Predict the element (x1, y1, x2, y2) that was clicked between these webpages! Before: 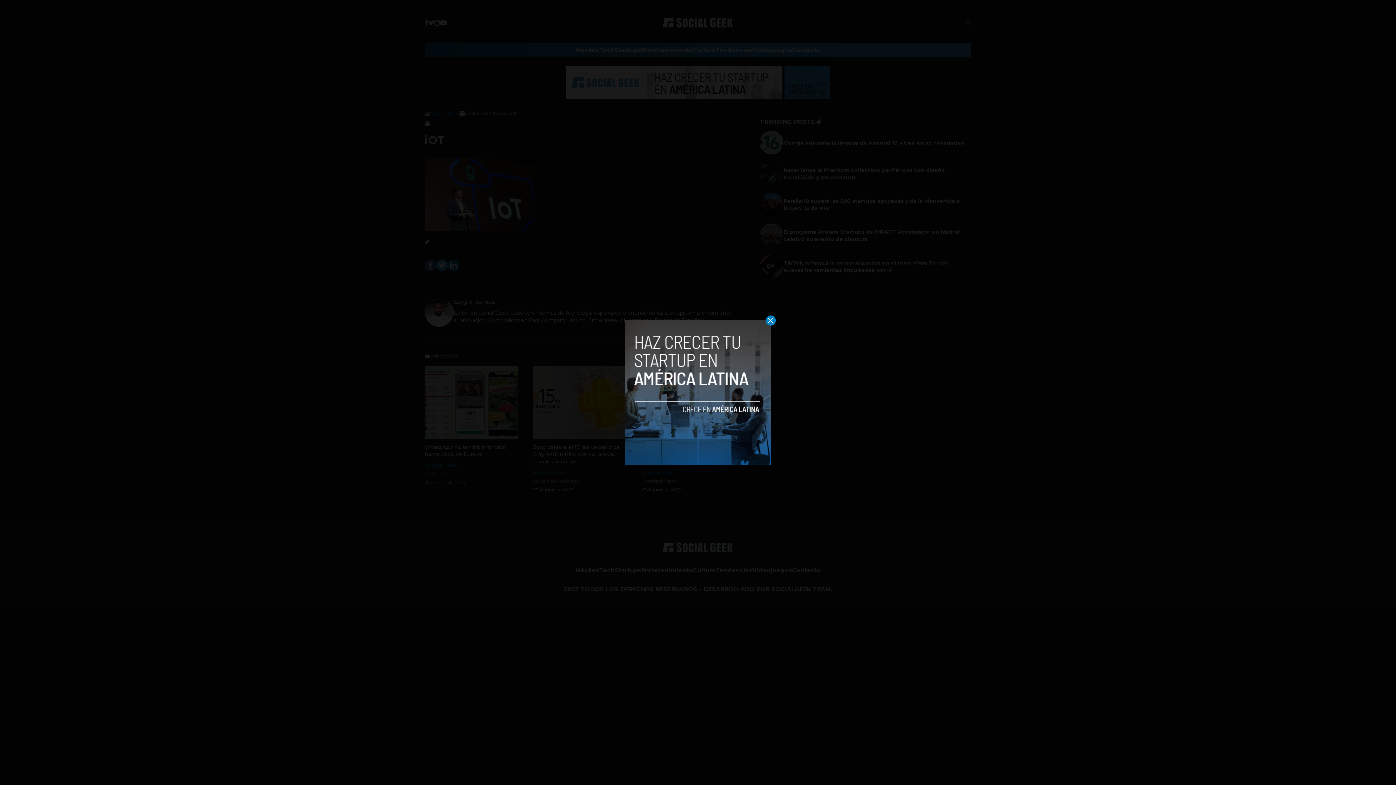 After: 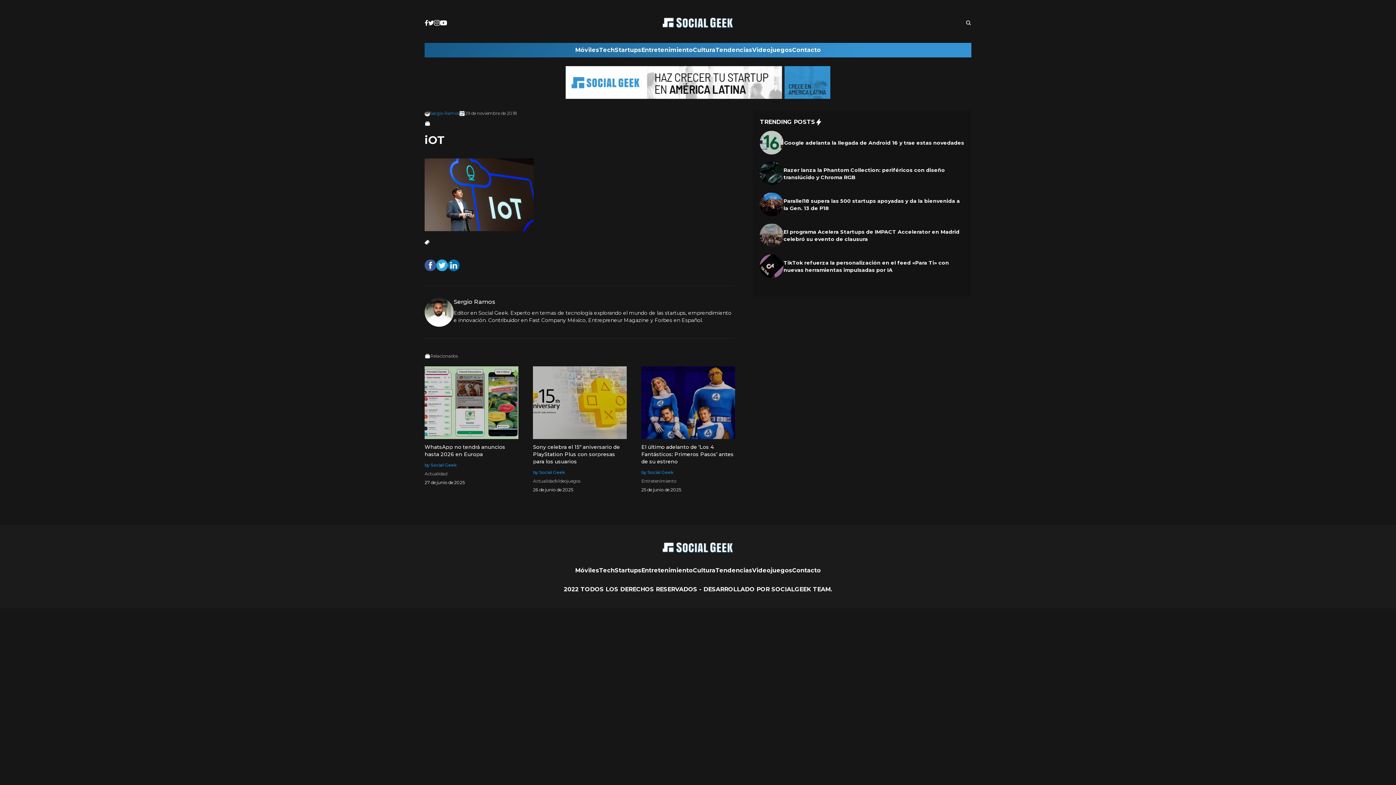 Action: bbox: (765, 315, 776, 325)